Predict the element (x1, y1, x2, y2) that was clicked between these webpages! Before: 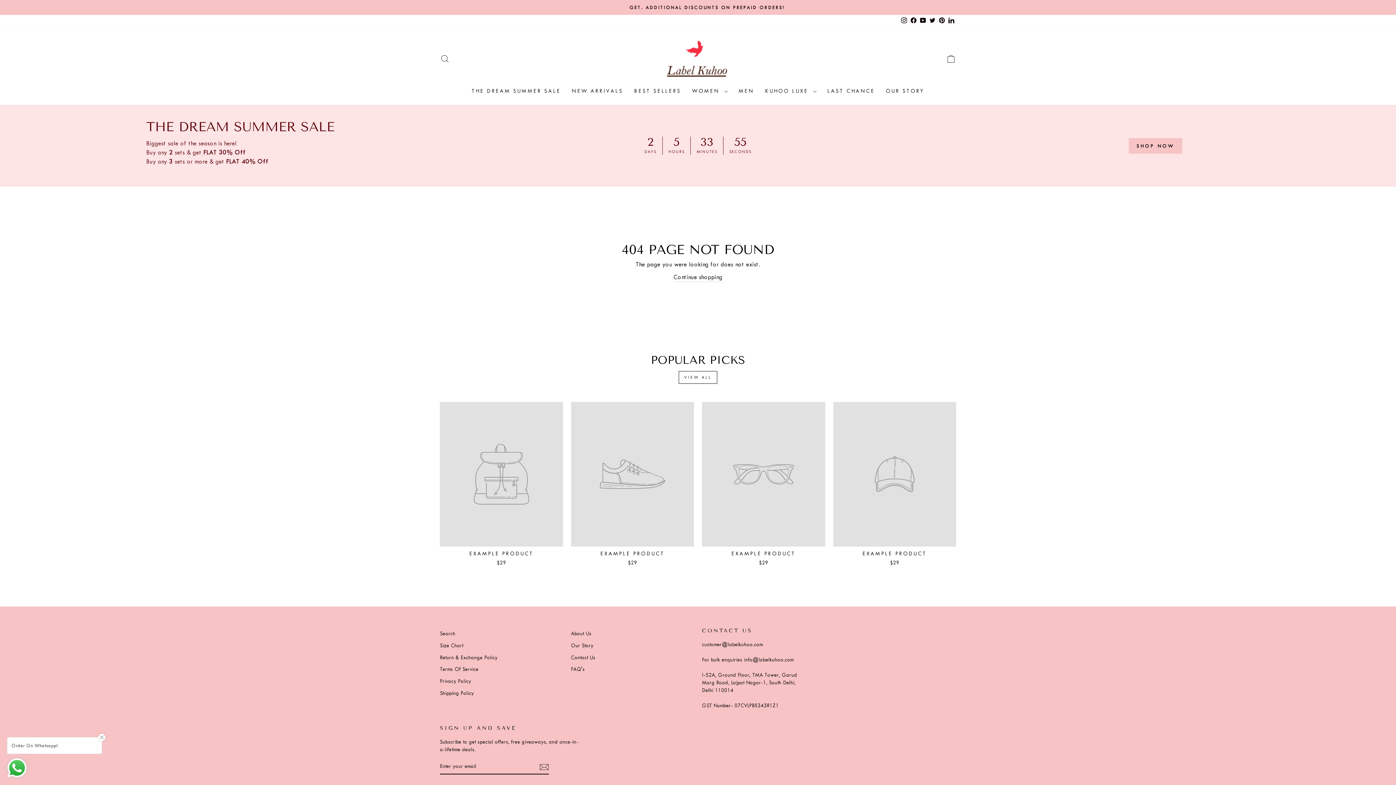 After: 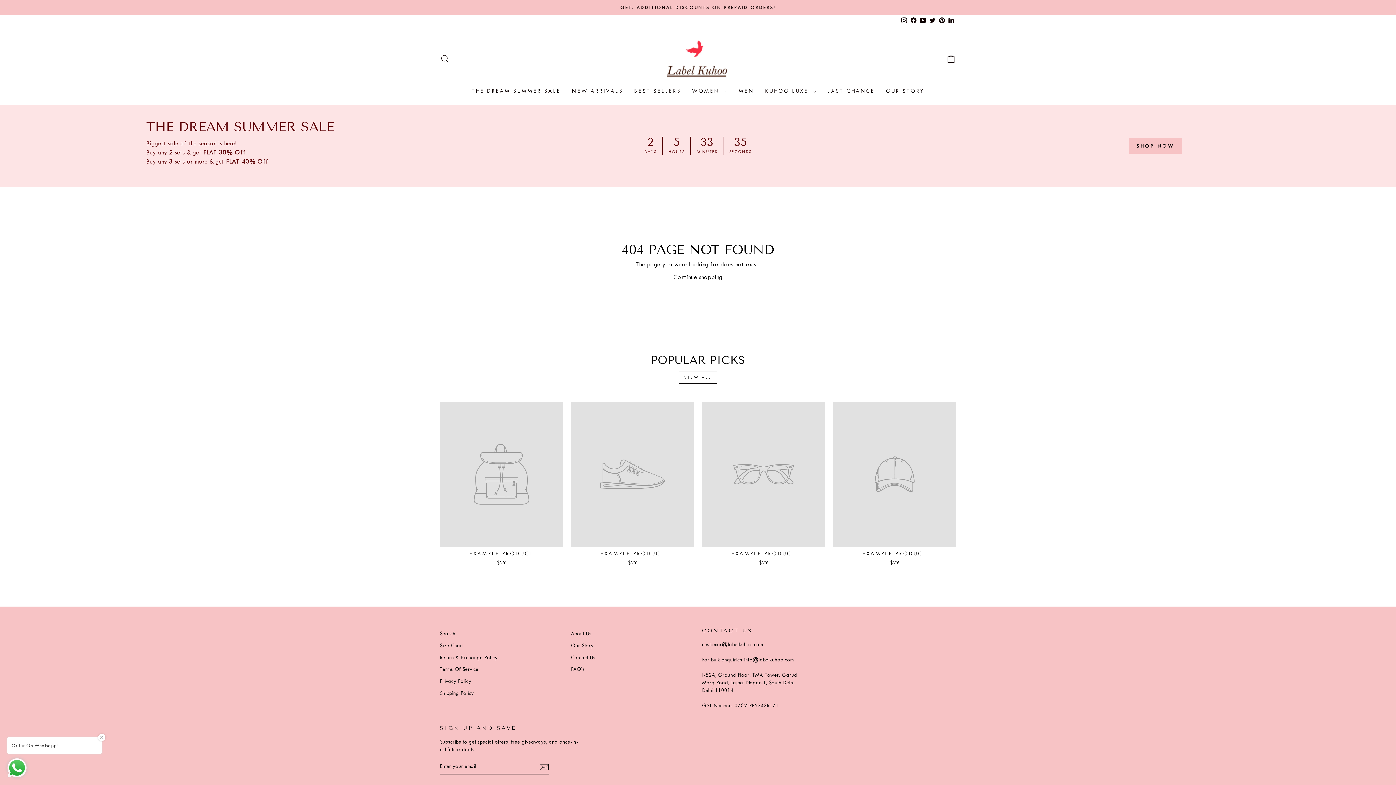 Action: bbox: (937, 14, 946, 26) label: Pinterest